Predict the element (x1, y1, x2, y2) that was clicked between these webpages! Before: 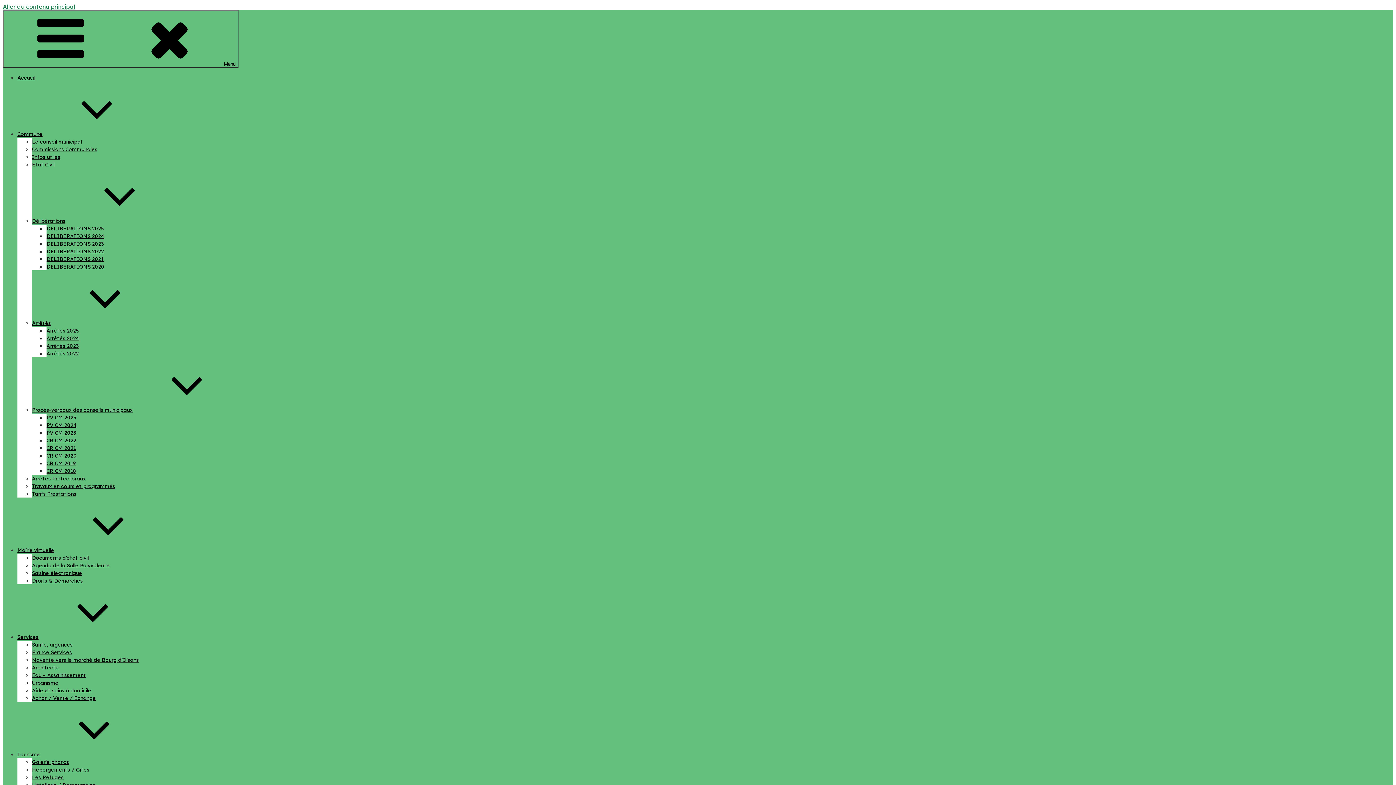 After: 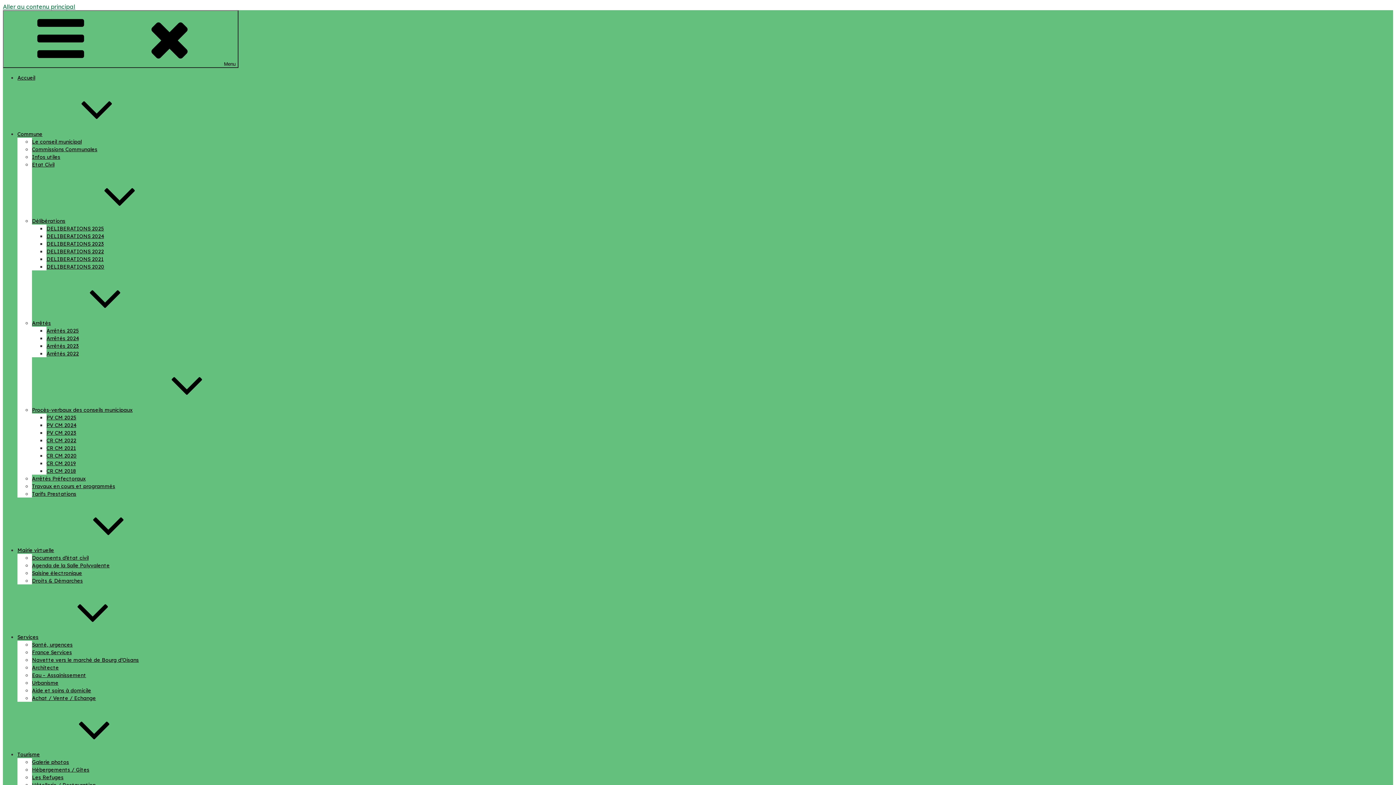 Action: label: Accueil bbox: (17, 74, 35, 81)